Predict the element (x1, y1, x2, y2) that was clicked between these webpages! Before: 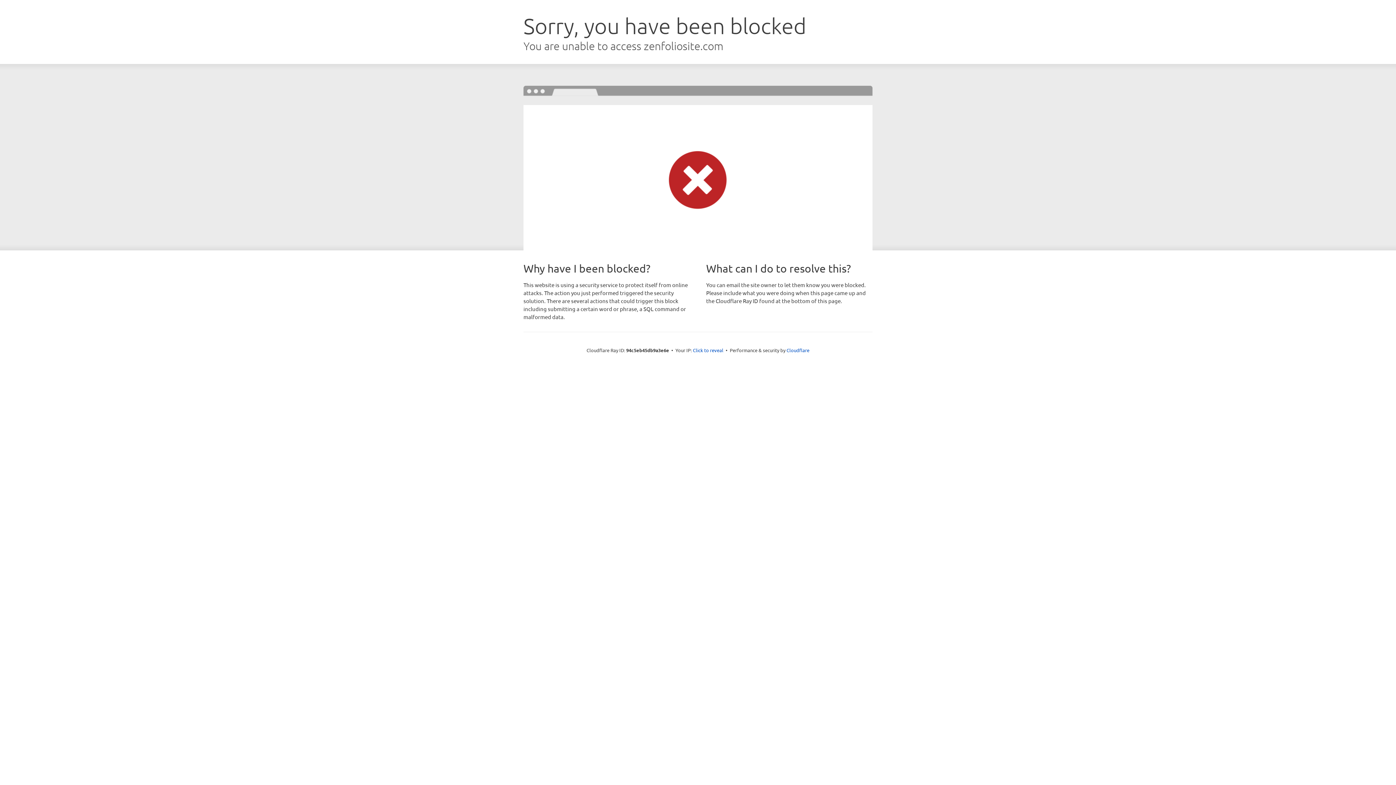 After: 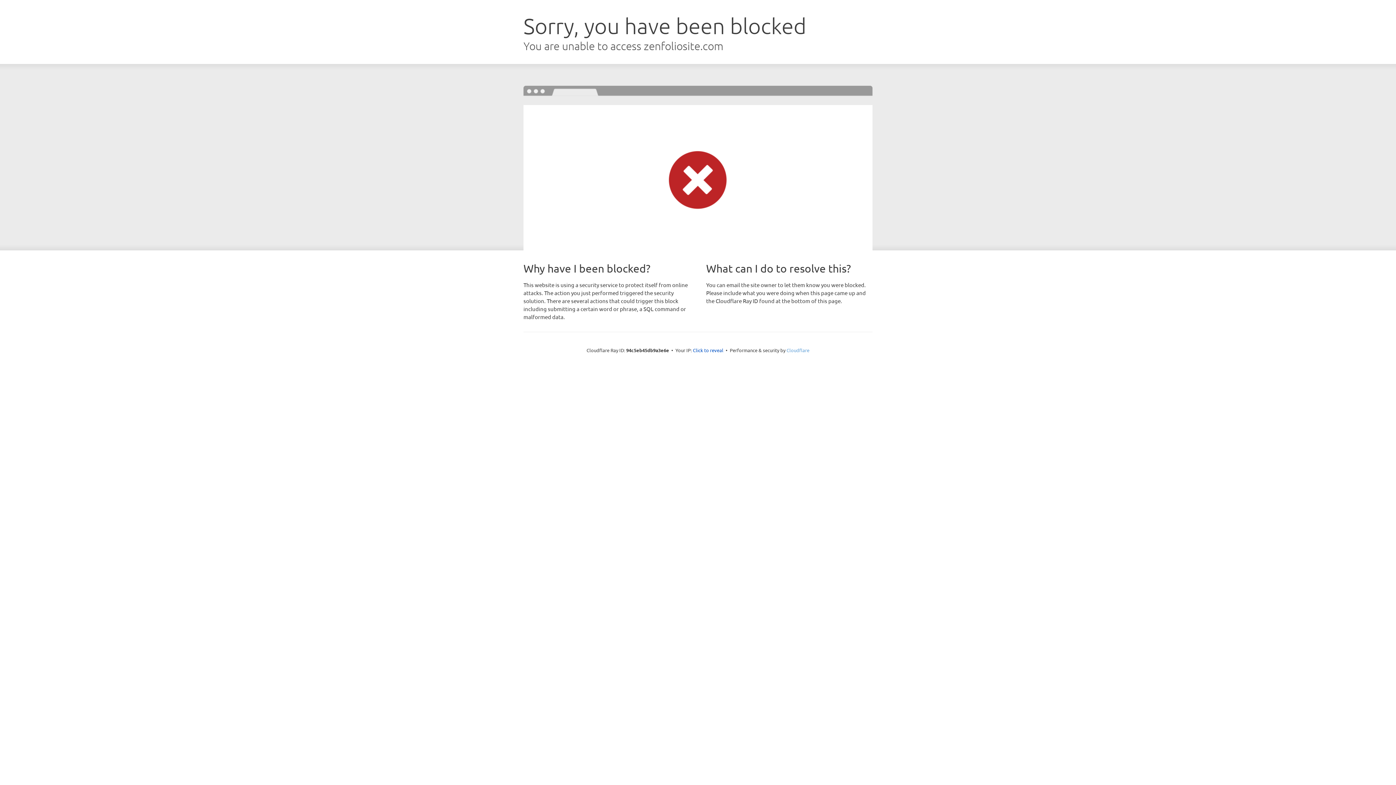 Action: label: Cloudflare bbox: (786, 347, 809, 353)